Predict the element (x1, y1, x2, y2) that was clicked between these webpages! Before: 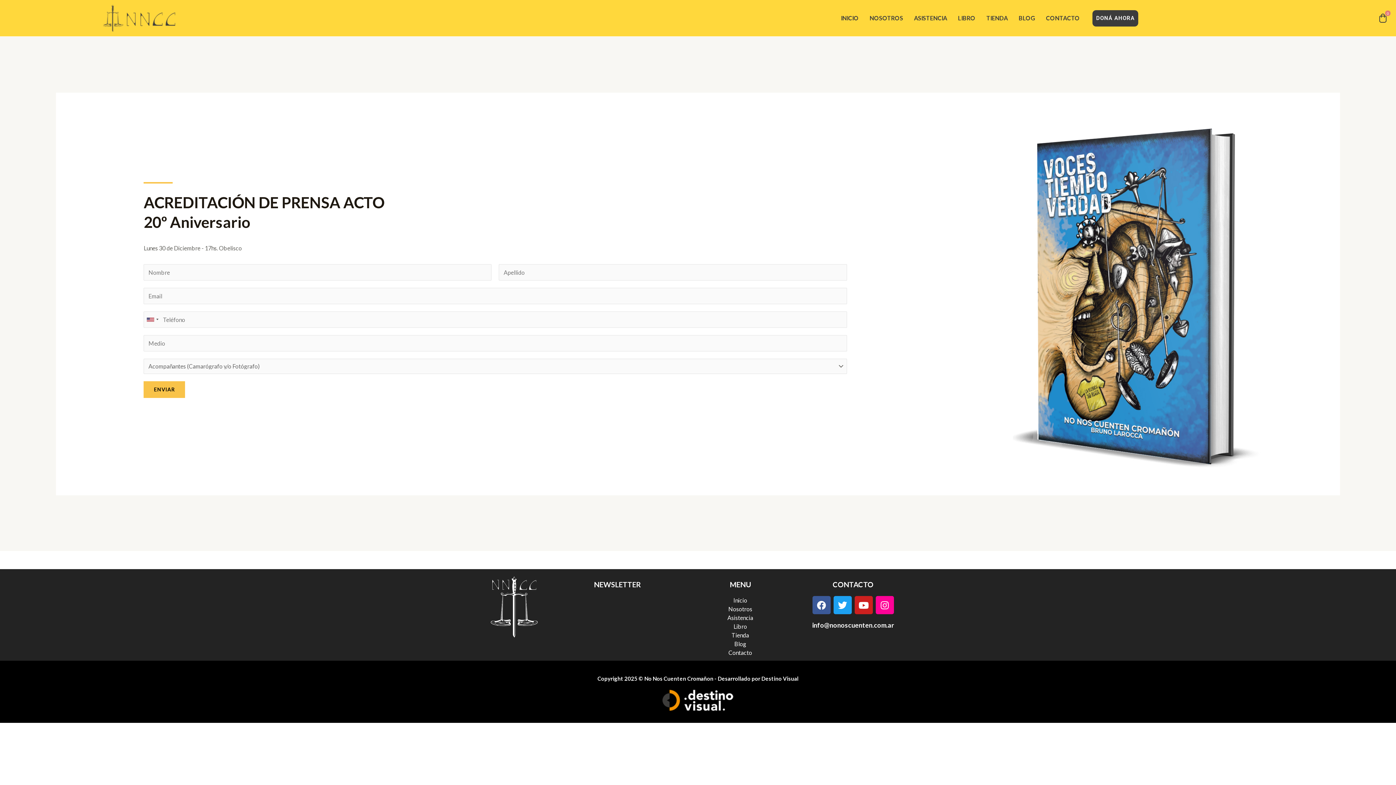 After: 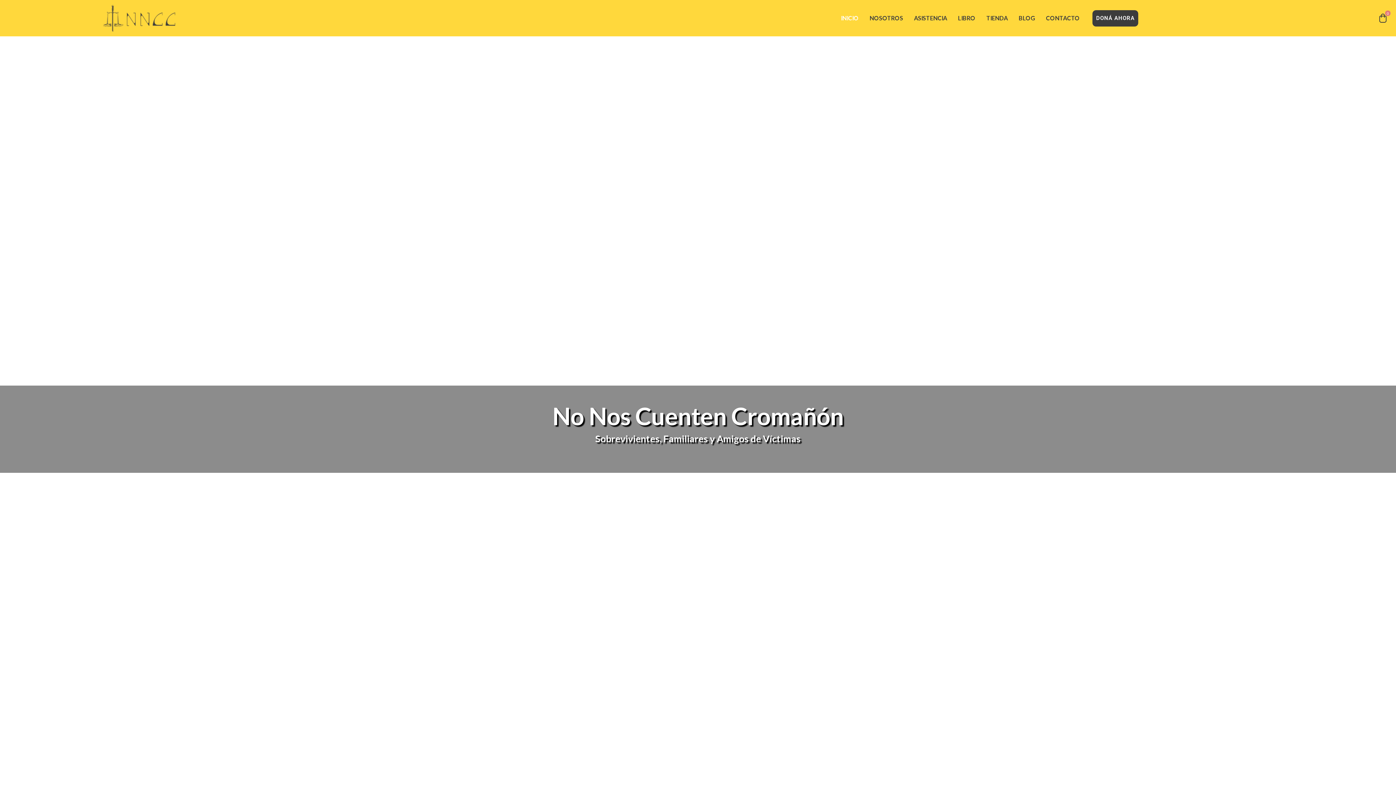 Action: label: Inicio bbox: (683, 596, 797, 605)